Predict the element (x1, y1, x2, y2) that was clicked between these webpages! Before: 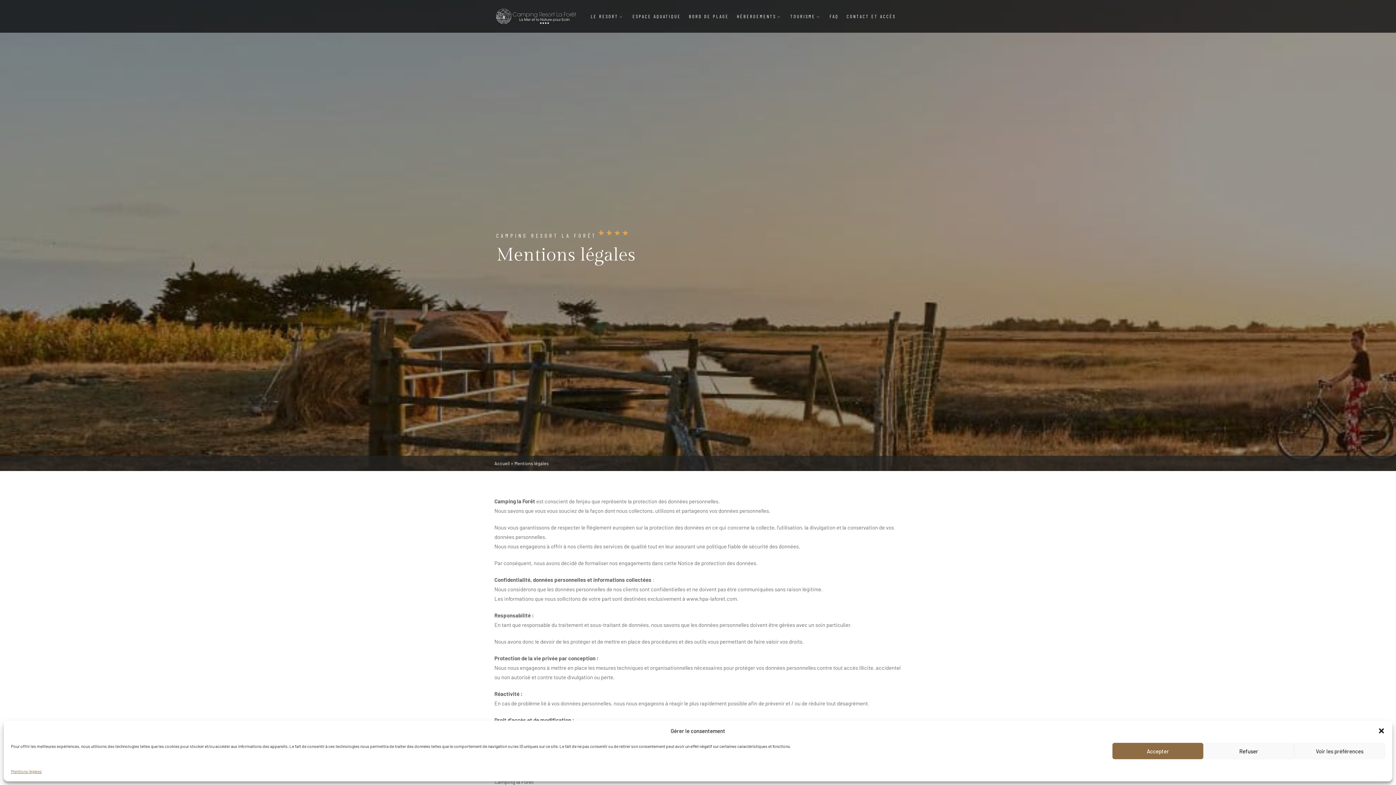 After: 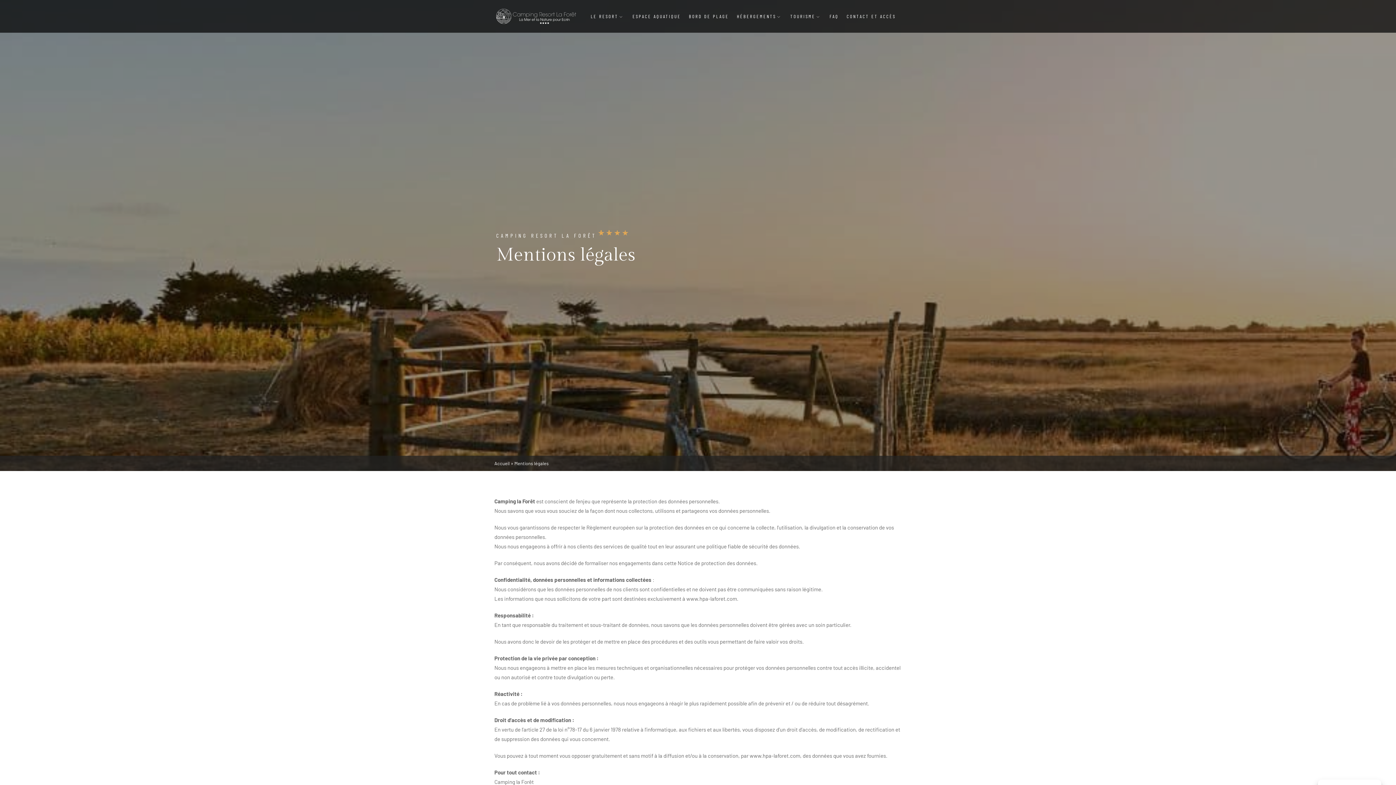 Action: bbox: (1378, 727, 1385, 734) label: Fermer la boîte de dialogue